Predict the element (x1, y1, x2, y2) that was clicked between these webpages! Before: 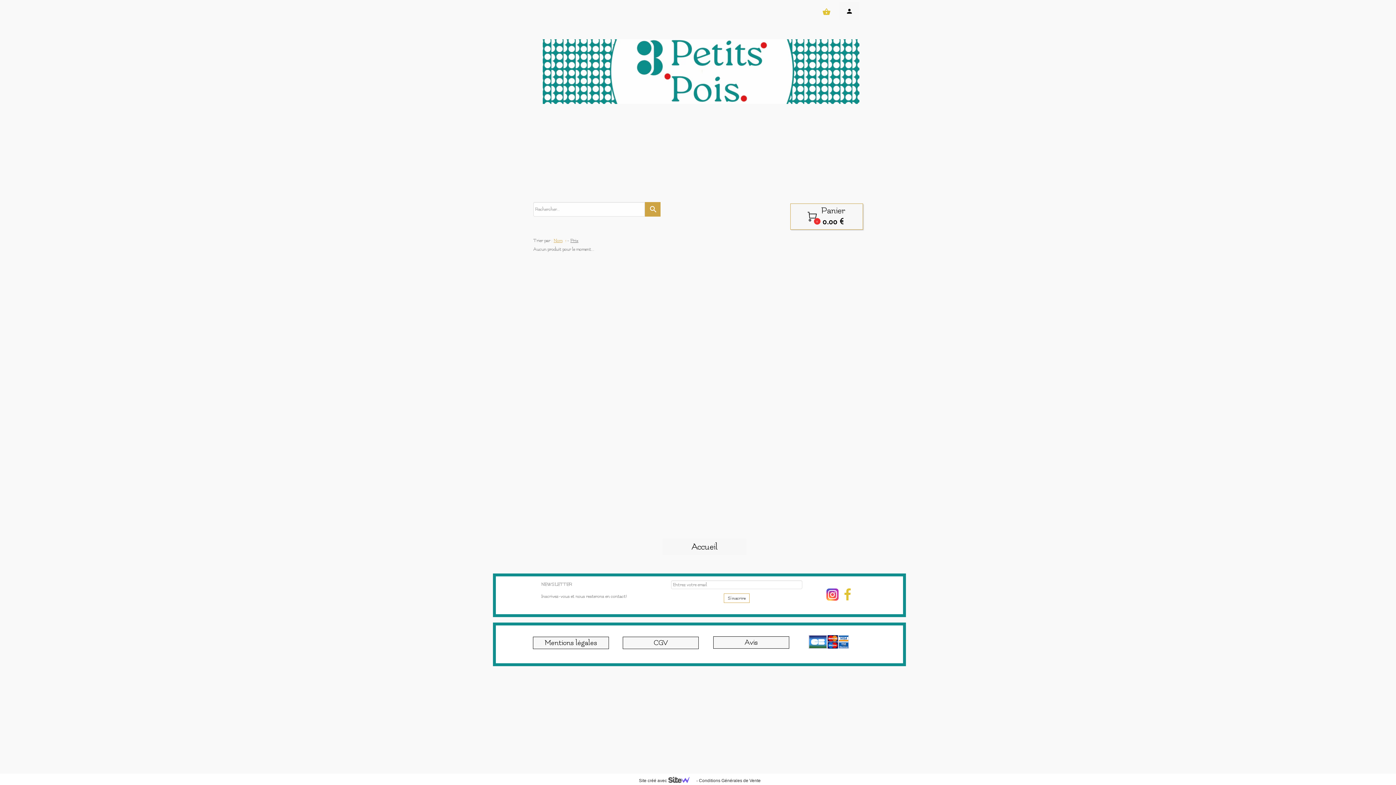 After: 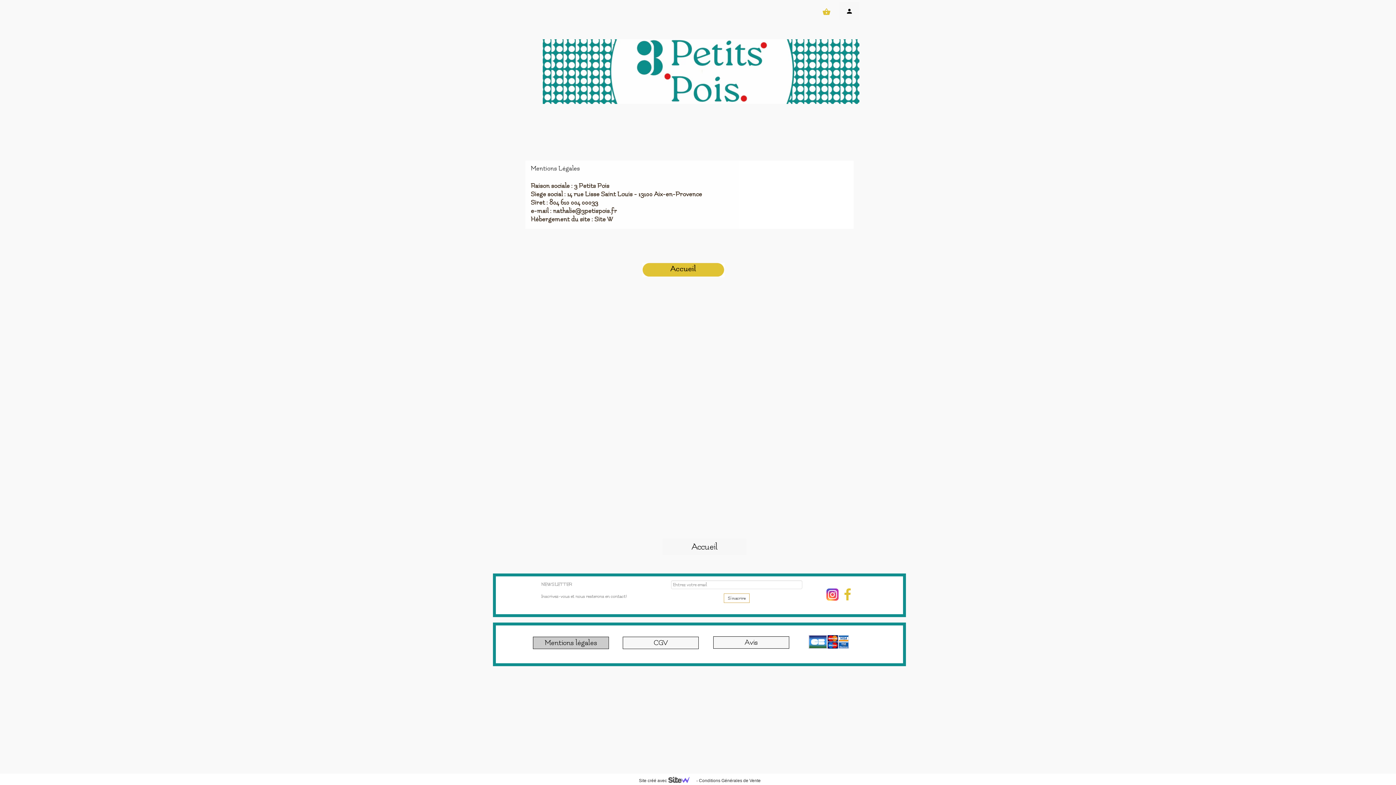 Action: bbox: (533, 637, 609, 649) label: Mentions légales